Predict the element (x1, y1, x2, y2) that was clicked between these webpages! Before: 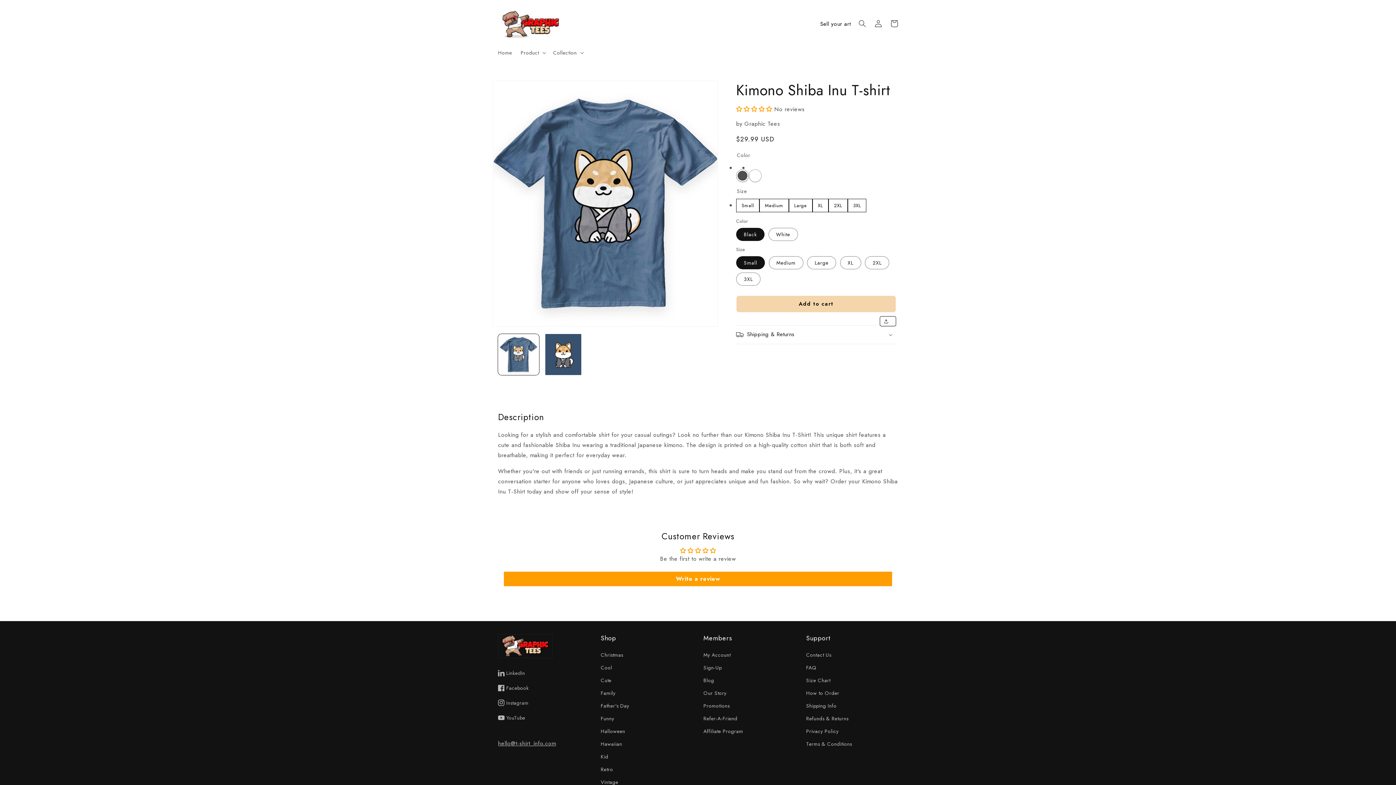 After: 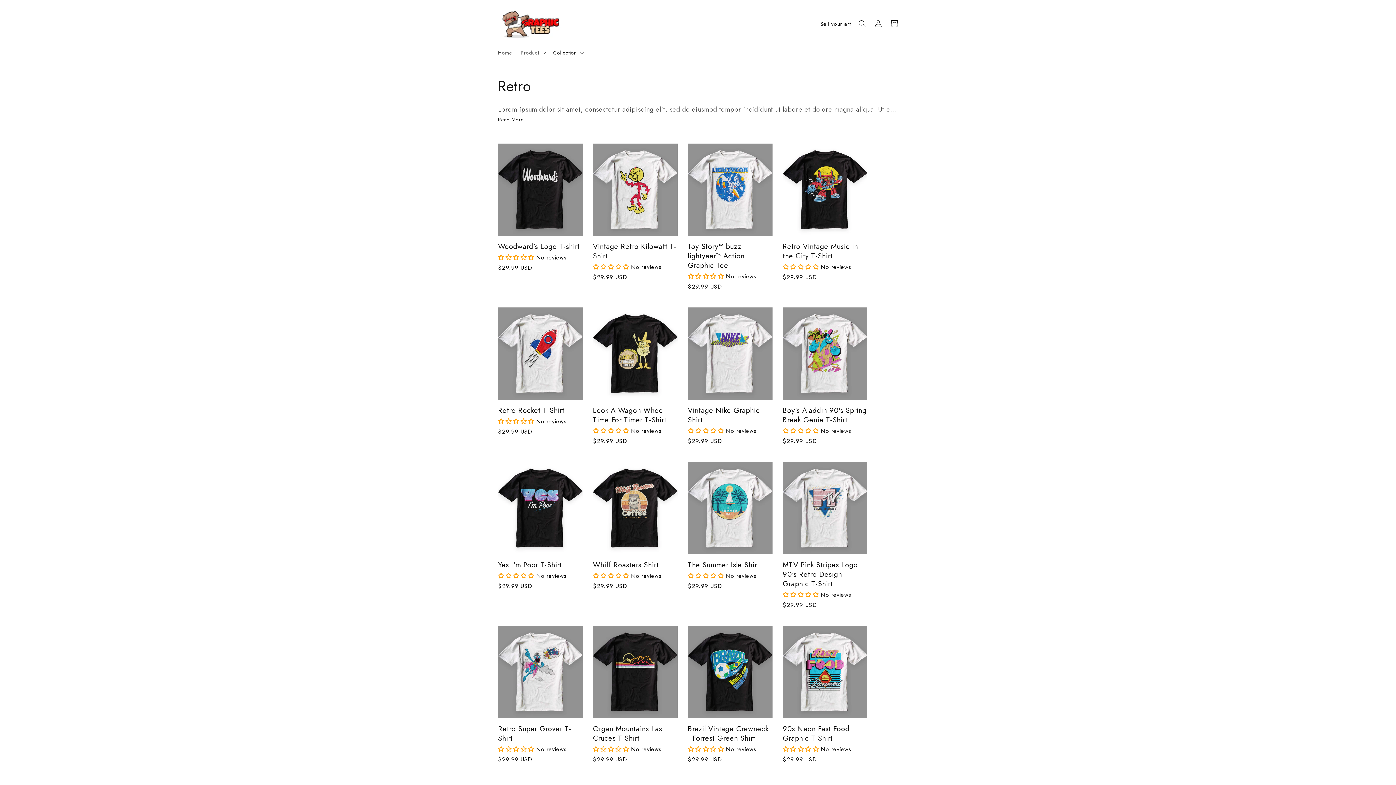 Action: bbox: (600, 763, 613, 776) label: Retro